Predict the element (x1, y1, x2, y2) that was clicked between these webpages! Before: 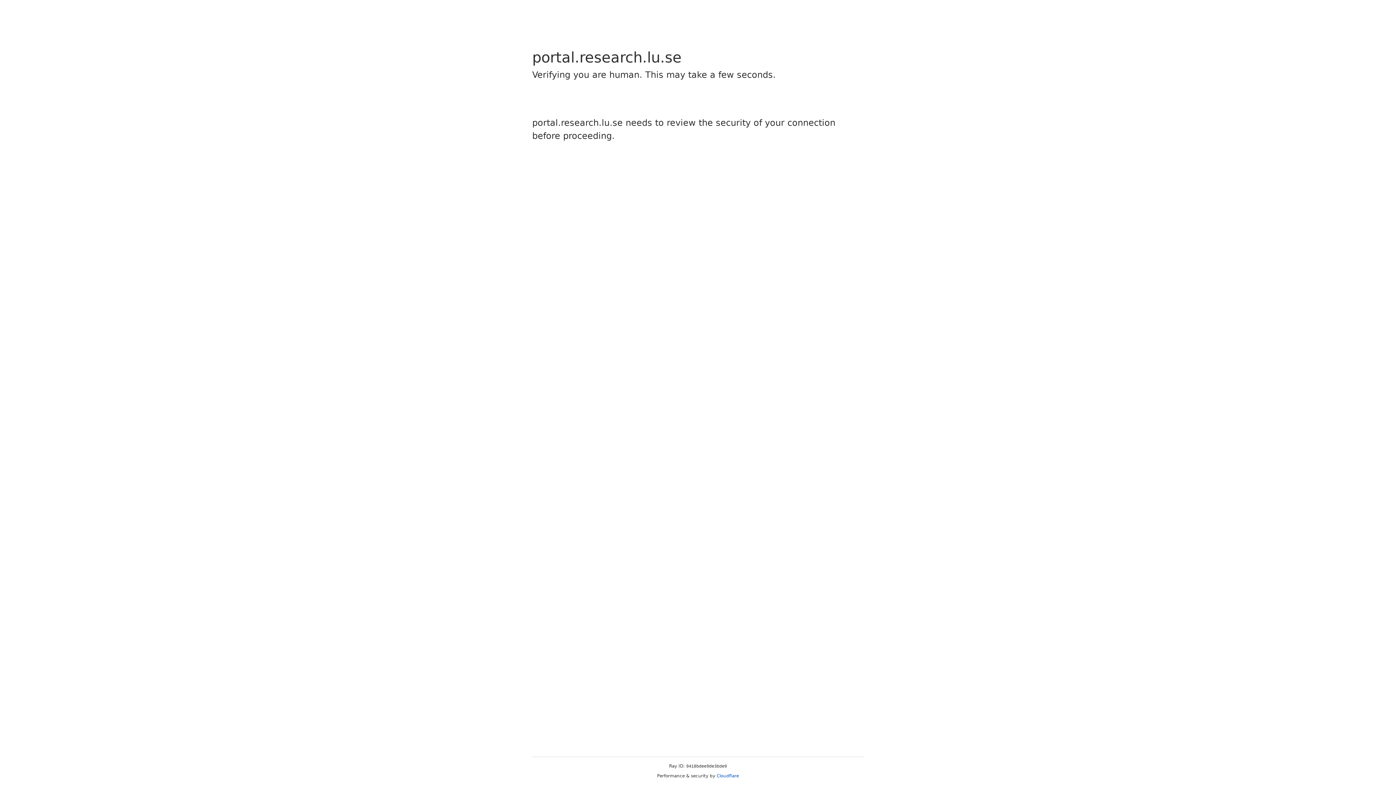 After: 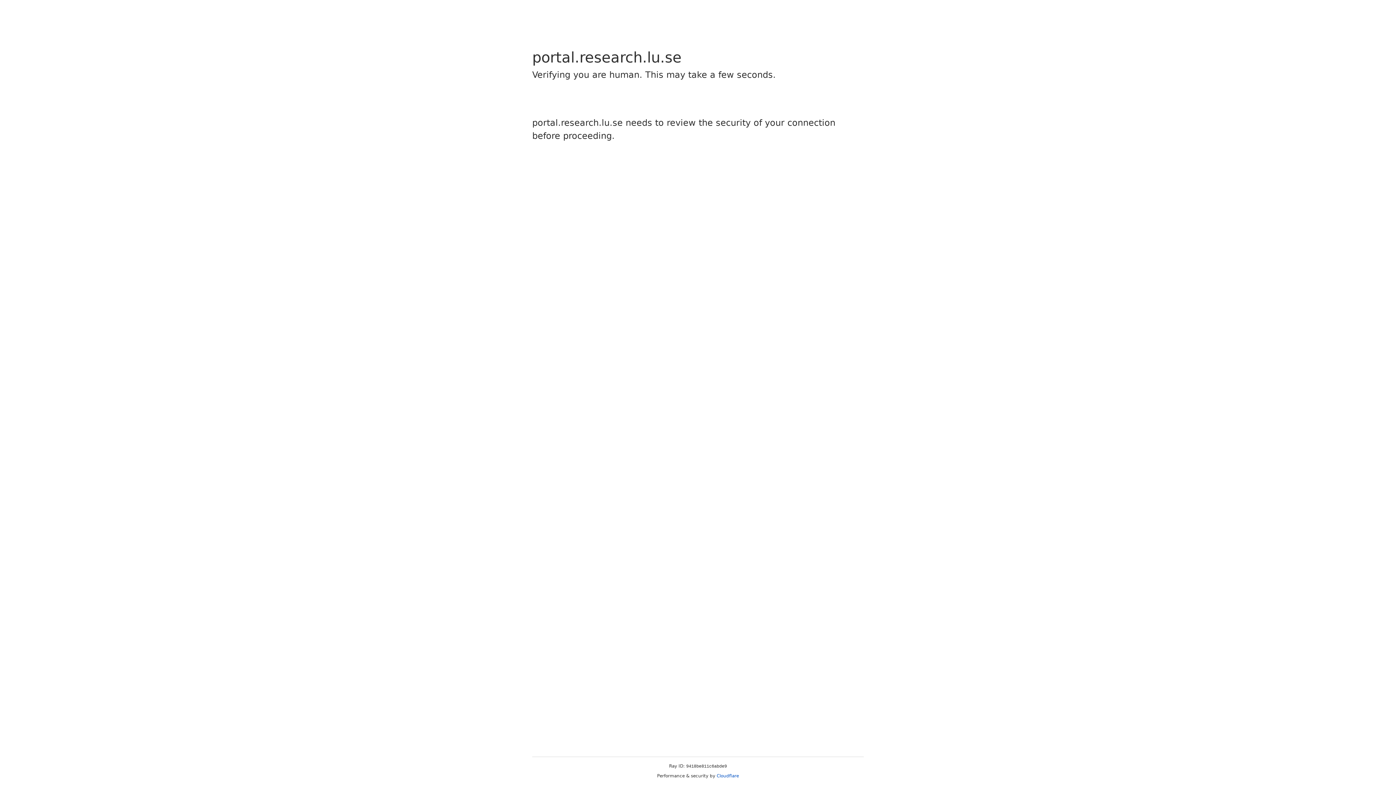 Action: bbox: (716, 773, 739, 778) label: Cloudflare